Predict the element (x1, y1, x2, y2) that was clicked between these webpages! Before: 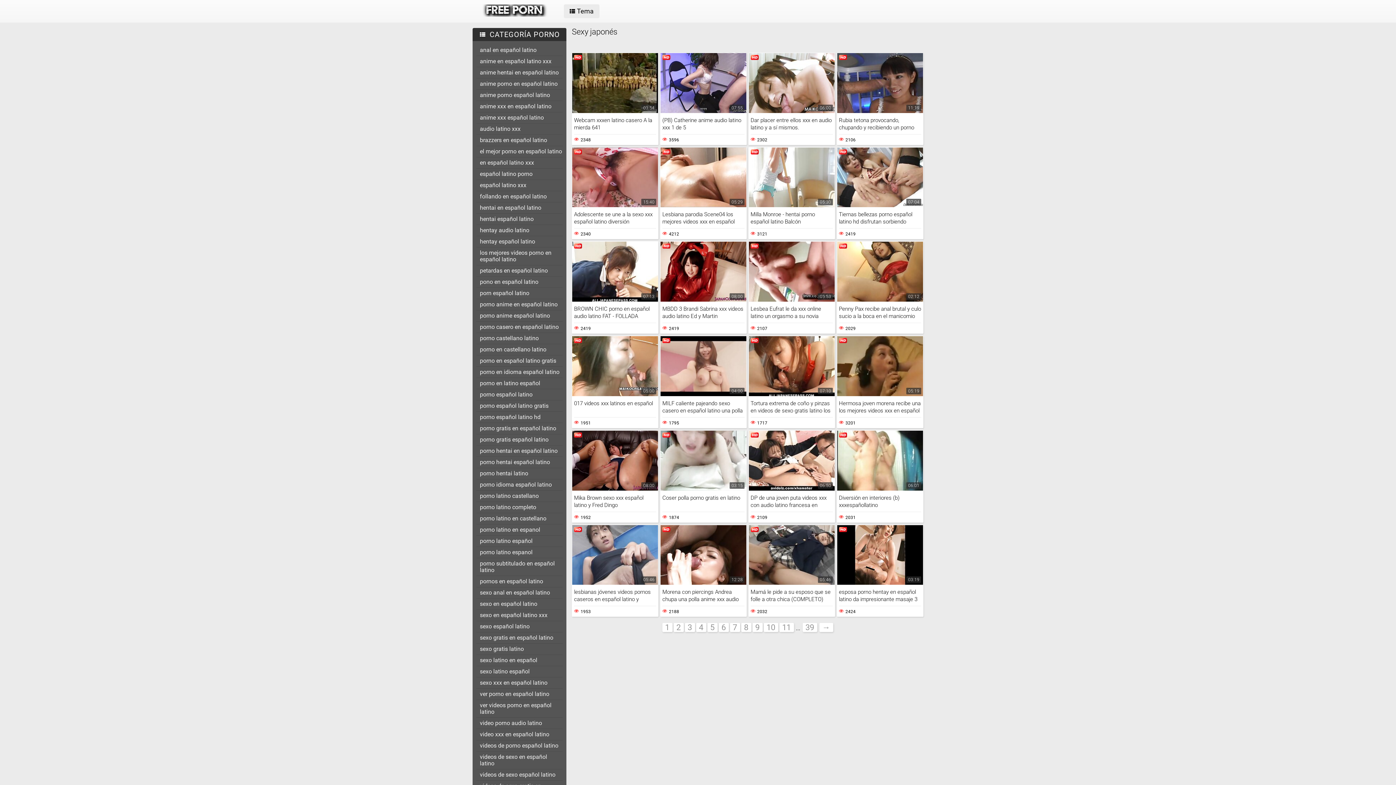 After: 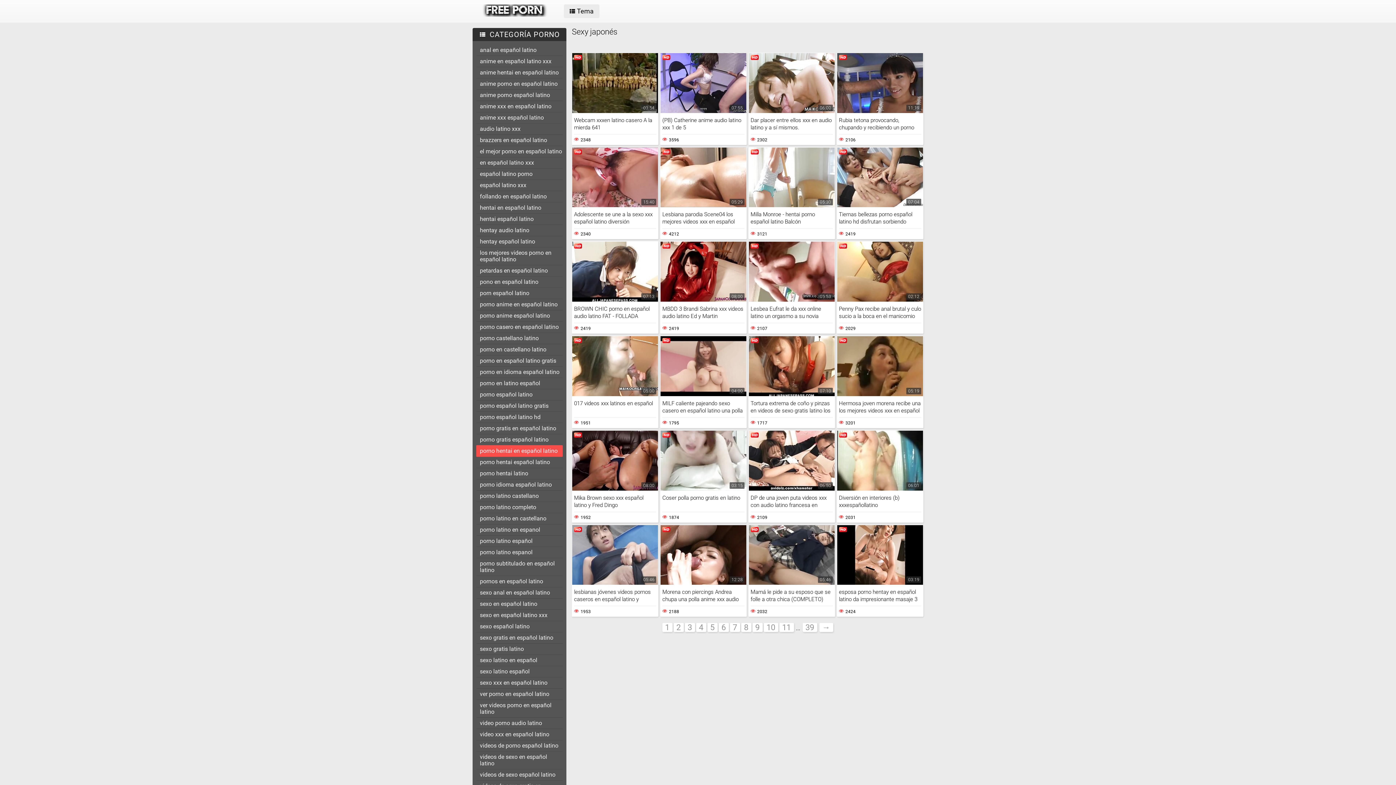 Action: bbox: (476, 445, 562, 456) label: porno hentai en español latino